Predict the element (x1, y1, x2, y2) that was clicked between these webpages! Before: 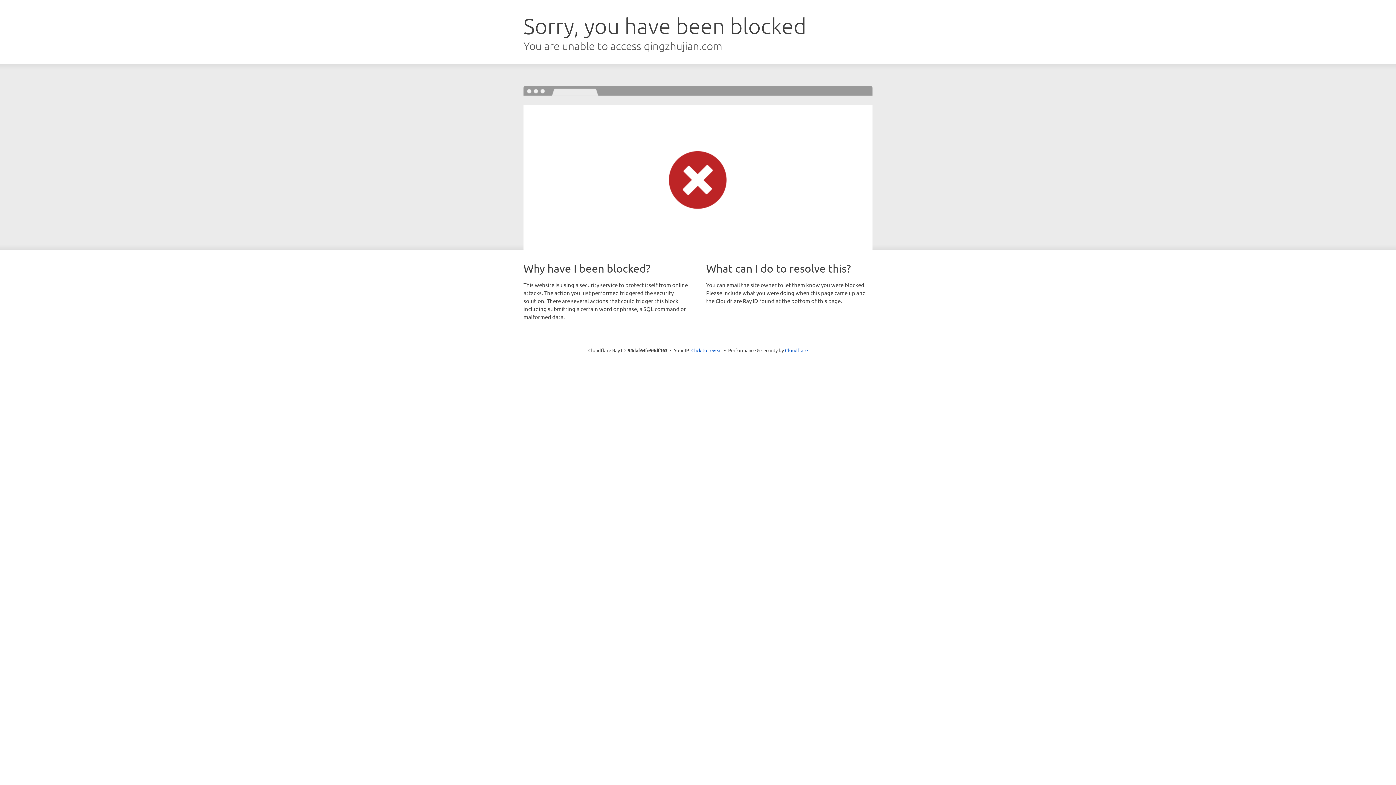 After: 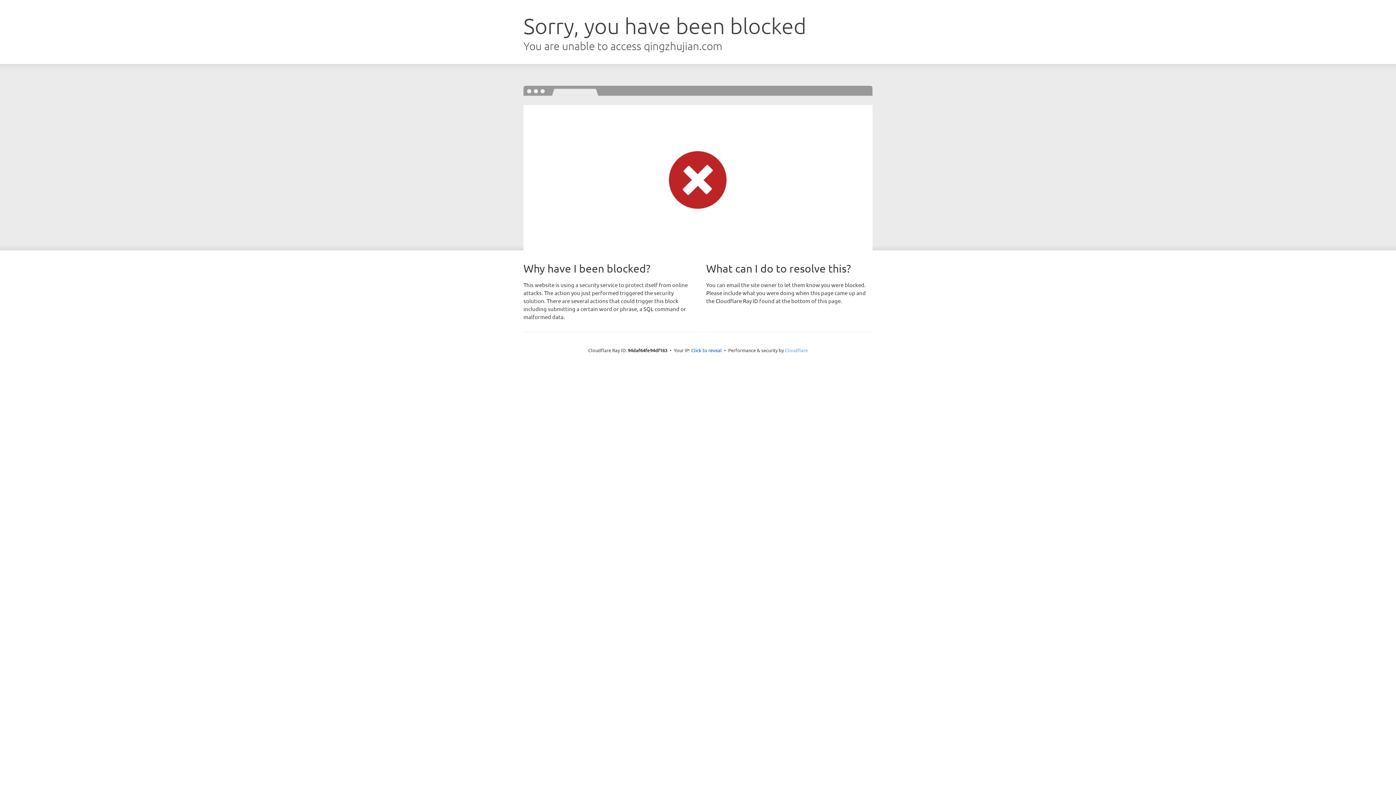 Action: label: Cloudflare bbox: (785, 347, 808, 353)